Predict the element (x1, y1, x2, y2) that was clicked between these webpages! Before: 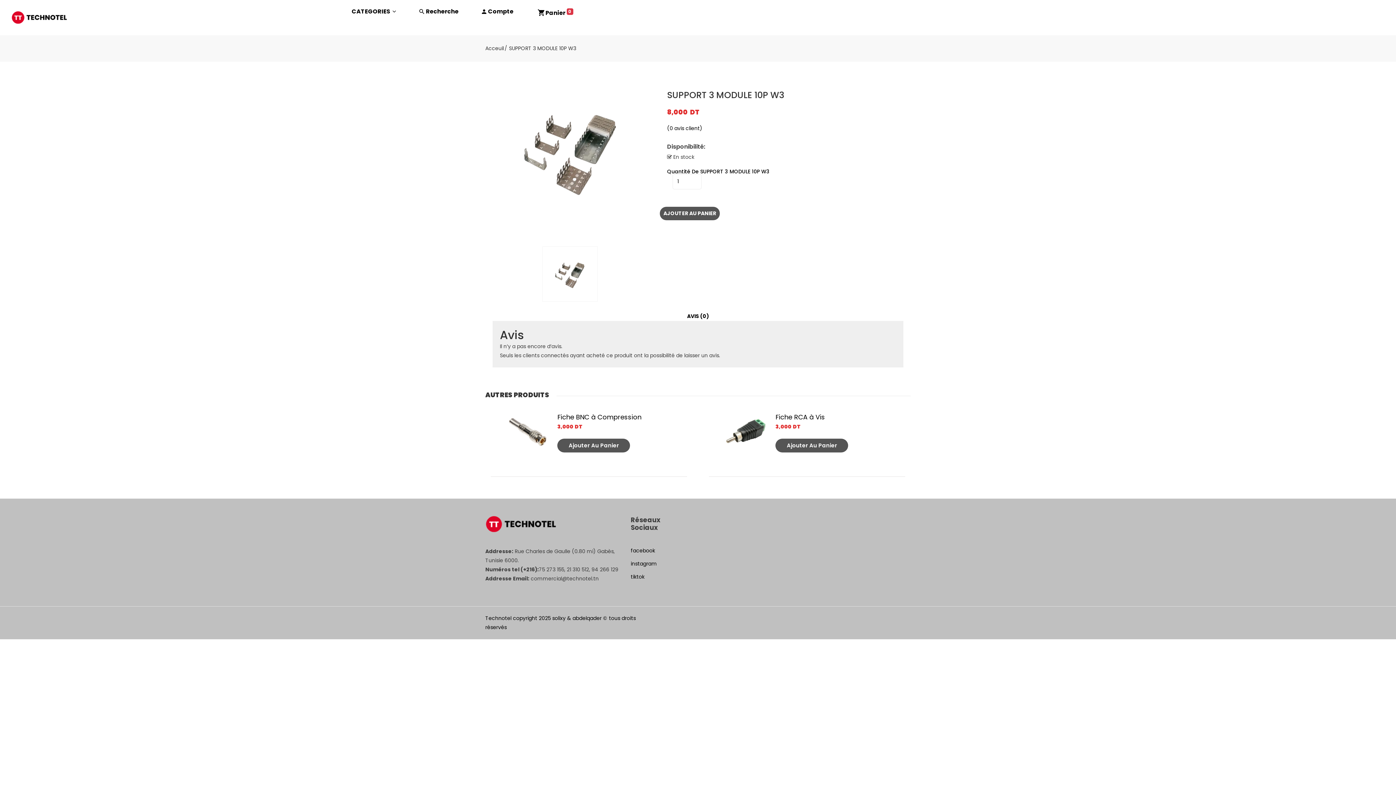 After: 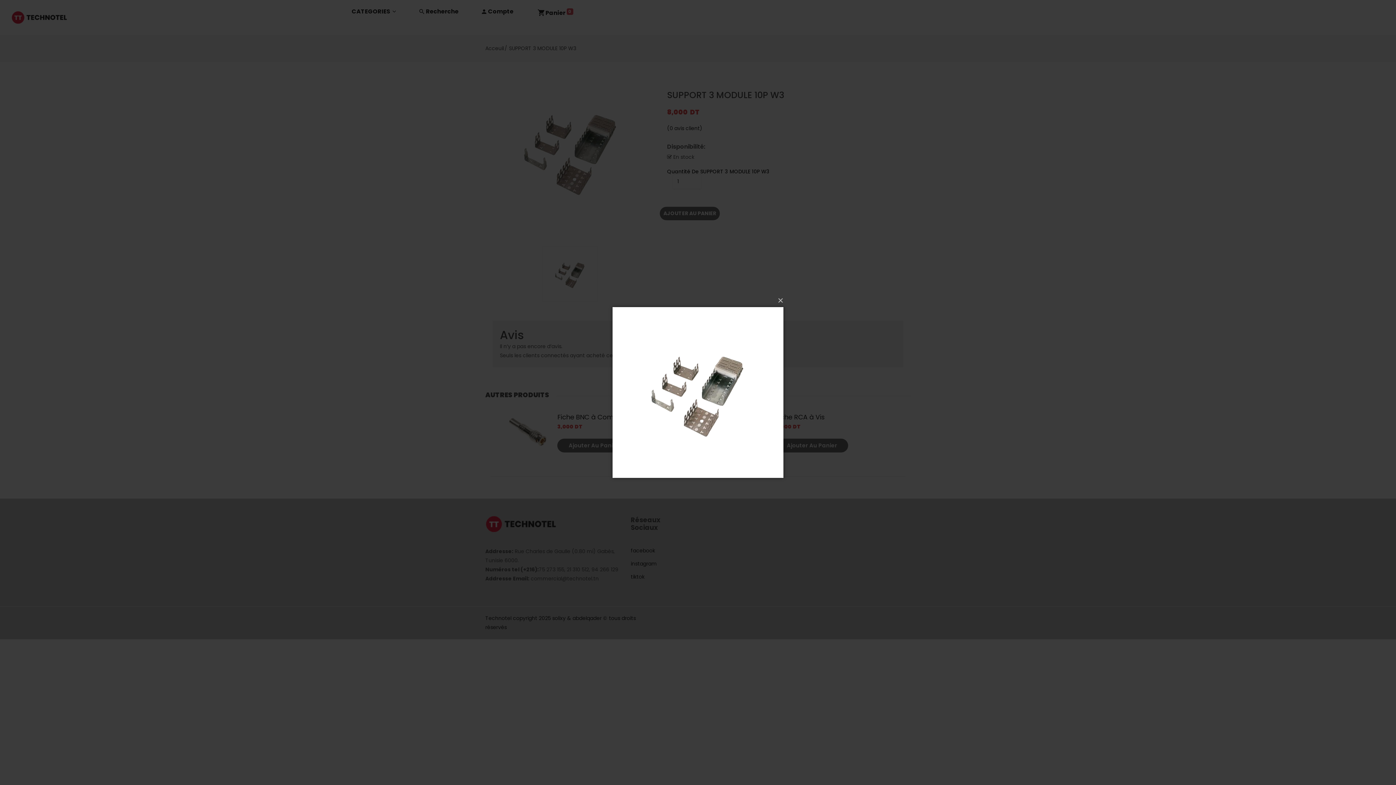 Action: bbox: (485, 65, 656, 236)